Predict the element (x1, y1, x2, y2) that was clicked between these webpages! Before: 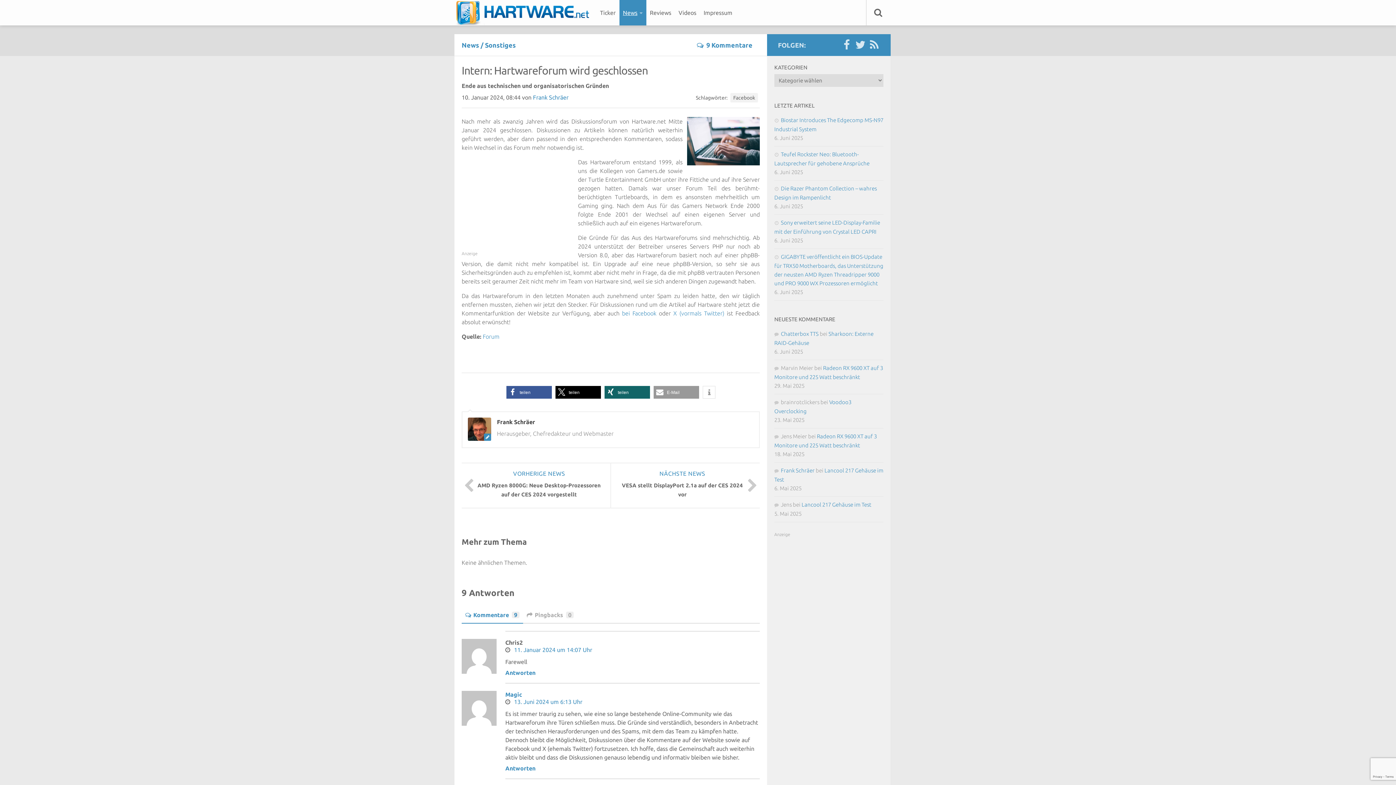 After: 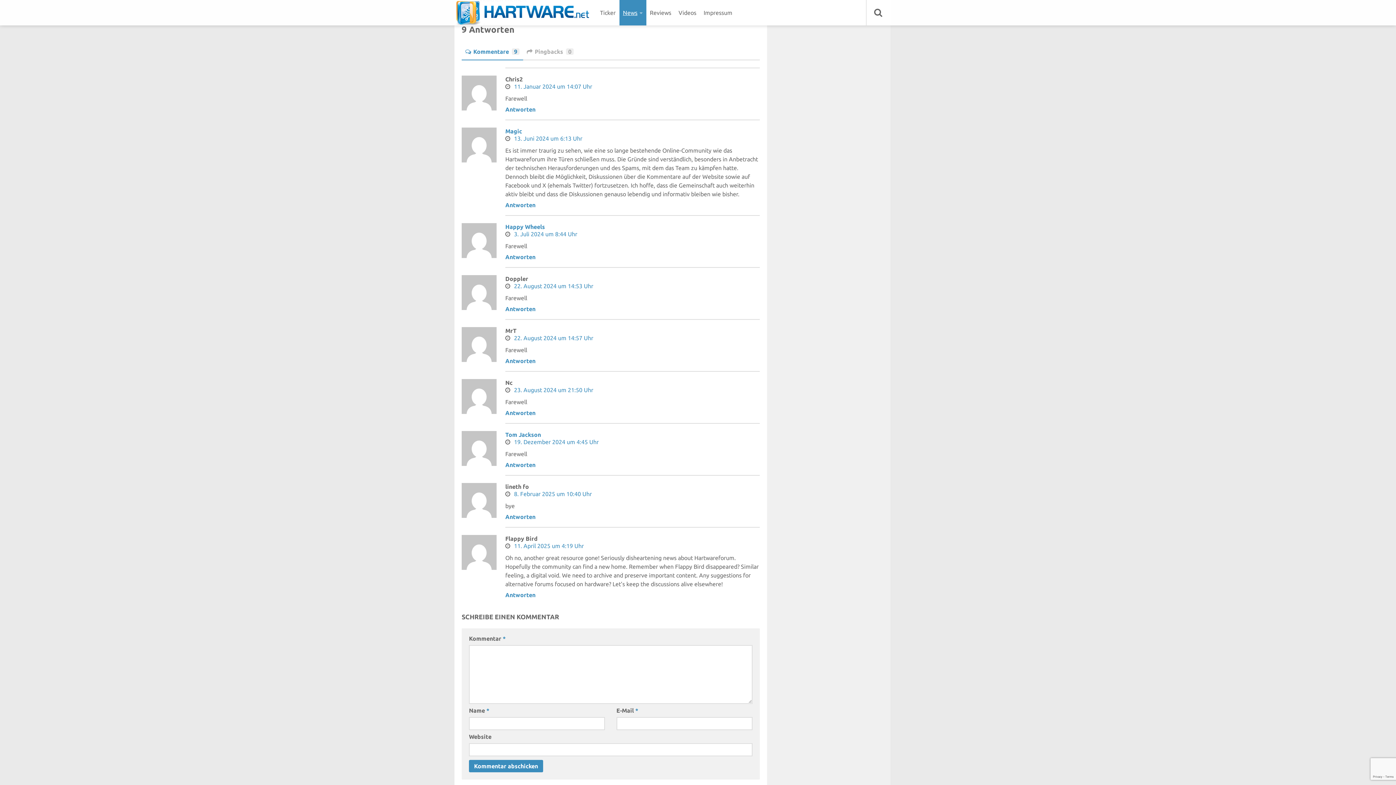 Action: label: 9 Kommentare bbox: (697, 41, 752, 48)